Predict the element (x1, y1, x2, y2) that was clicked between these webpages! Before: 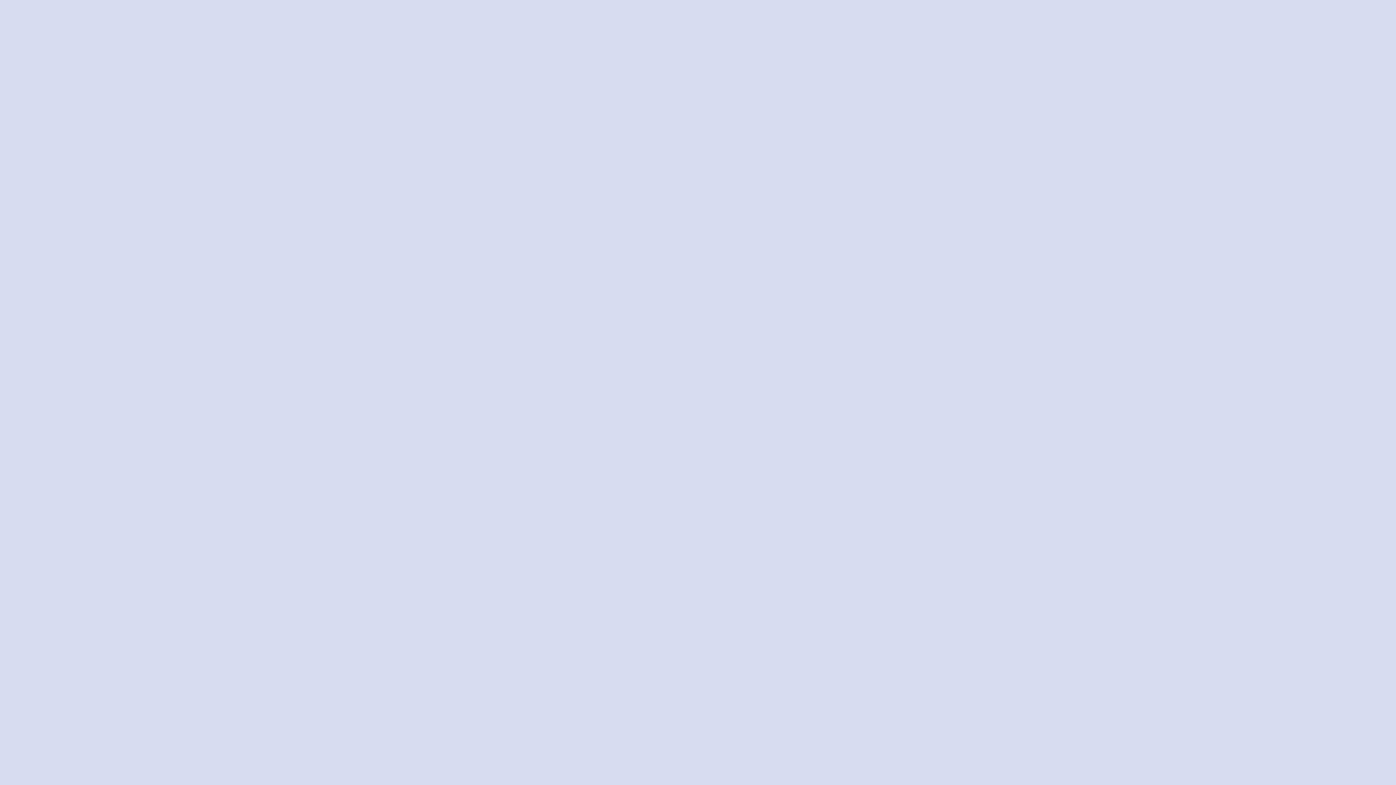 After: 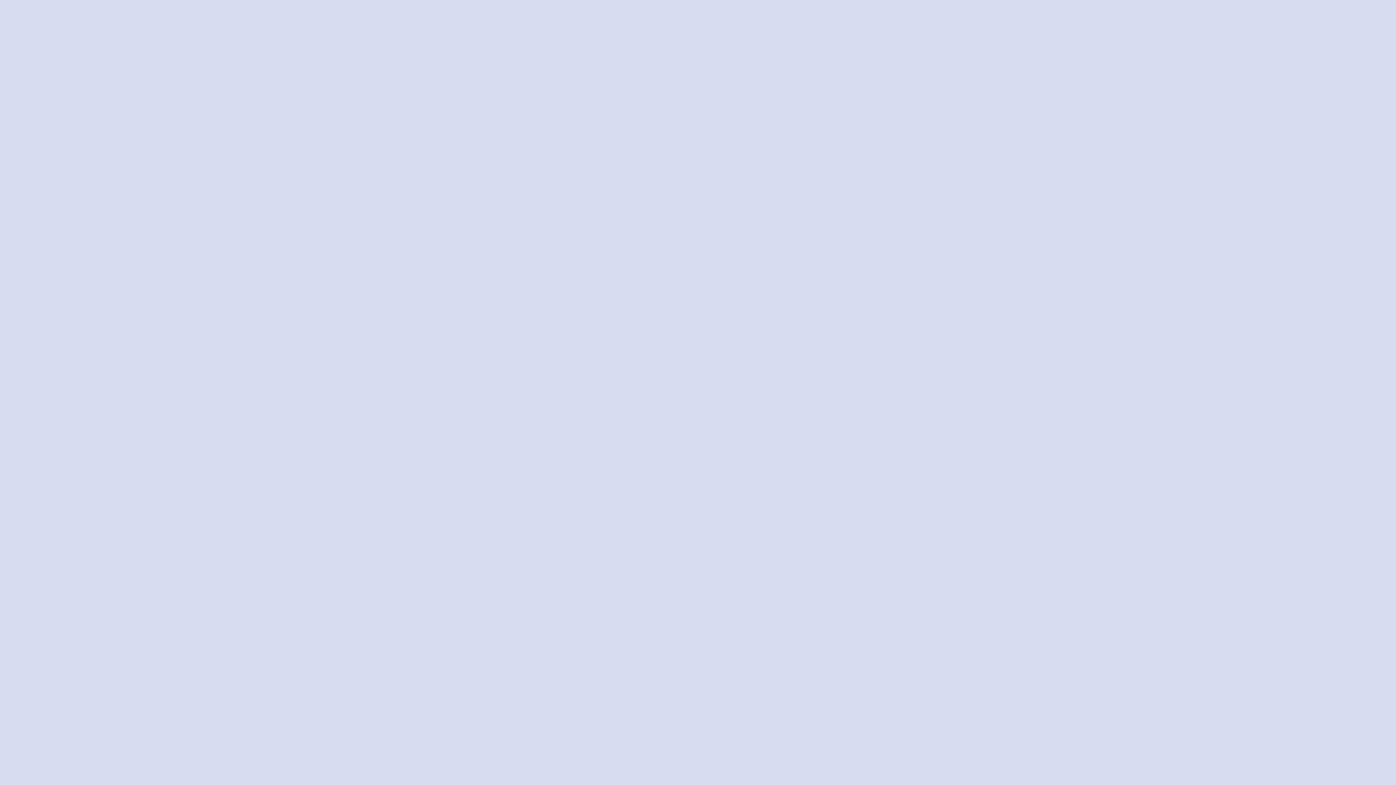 Action: label: / 77 bbox: (847, 671, 858, 679)